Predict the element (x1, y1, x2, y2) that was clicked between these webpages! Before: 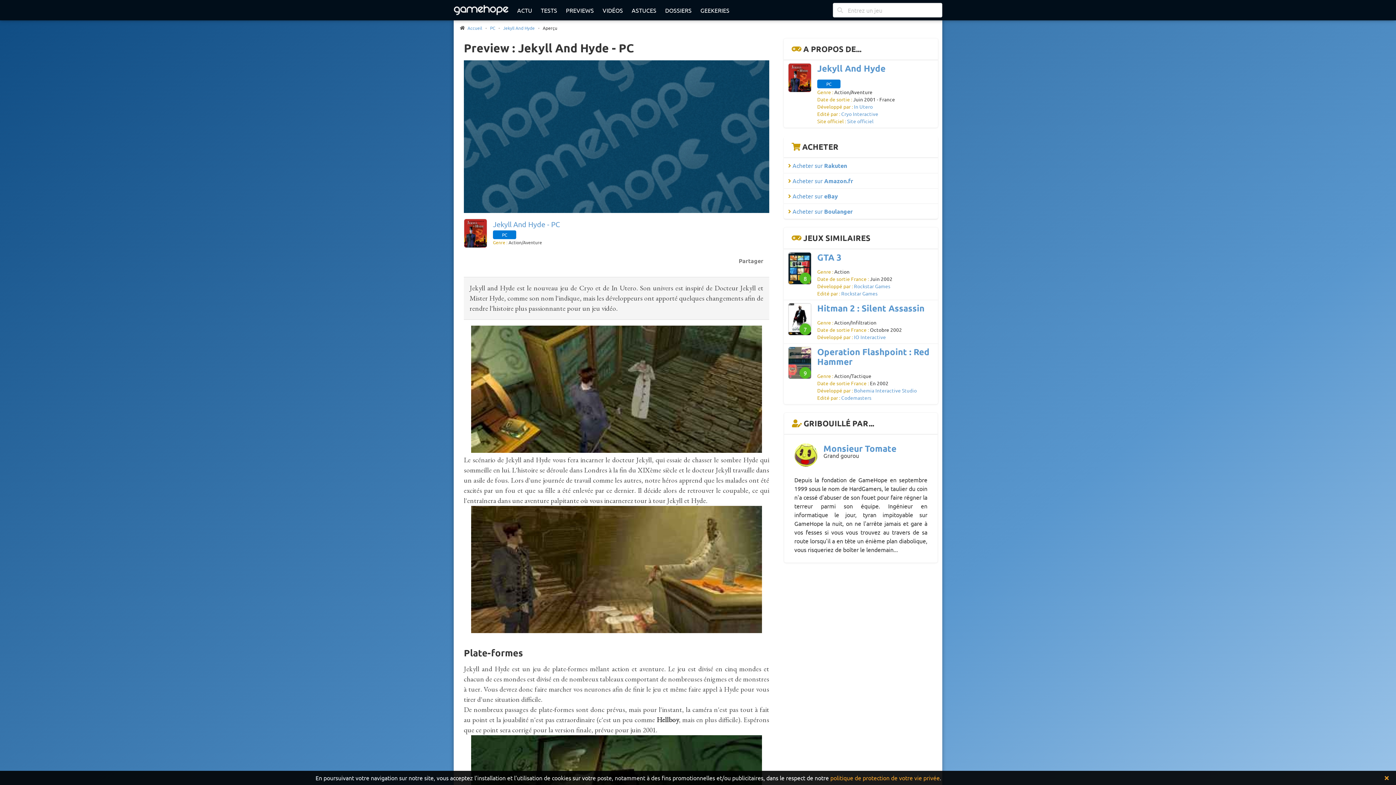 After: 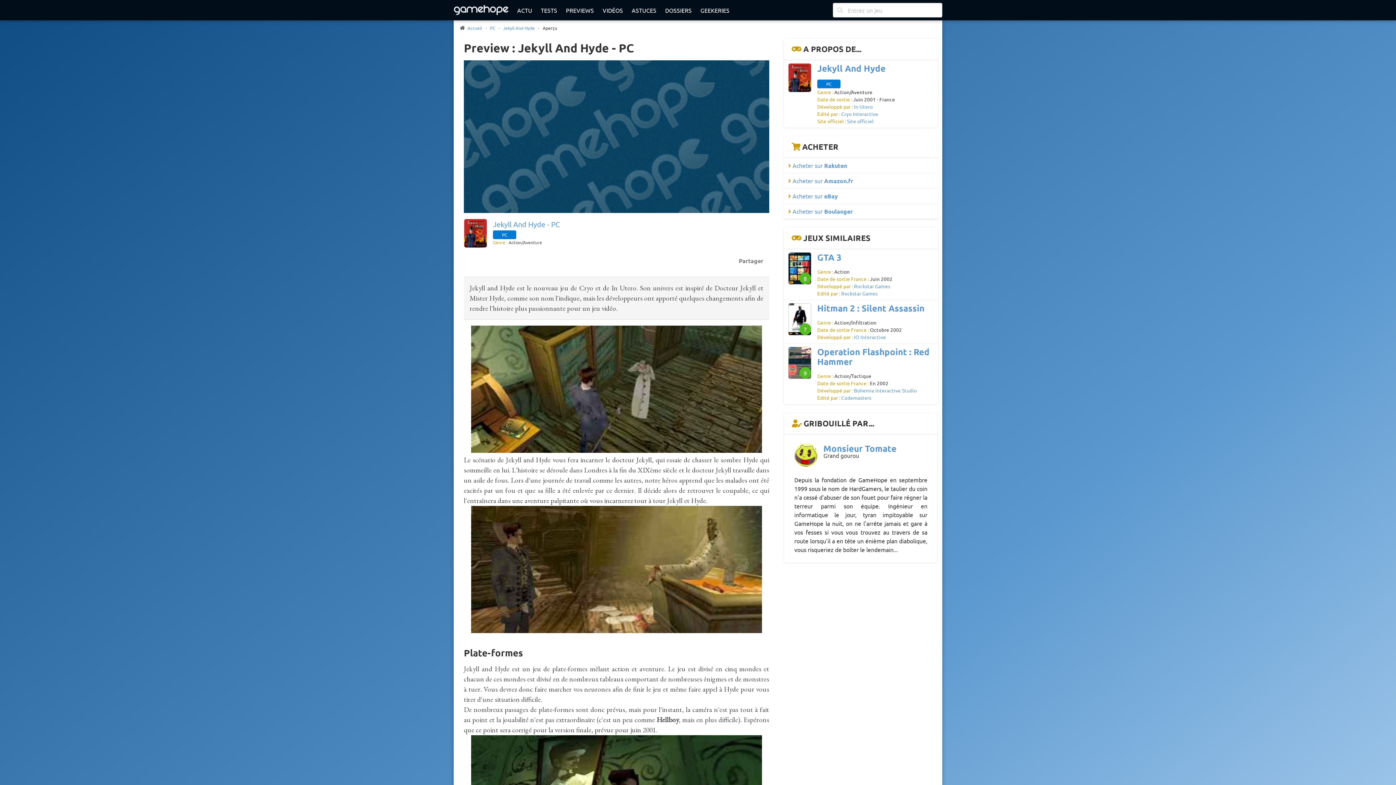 Action: bbox: (1385, 773, 1389, 783)